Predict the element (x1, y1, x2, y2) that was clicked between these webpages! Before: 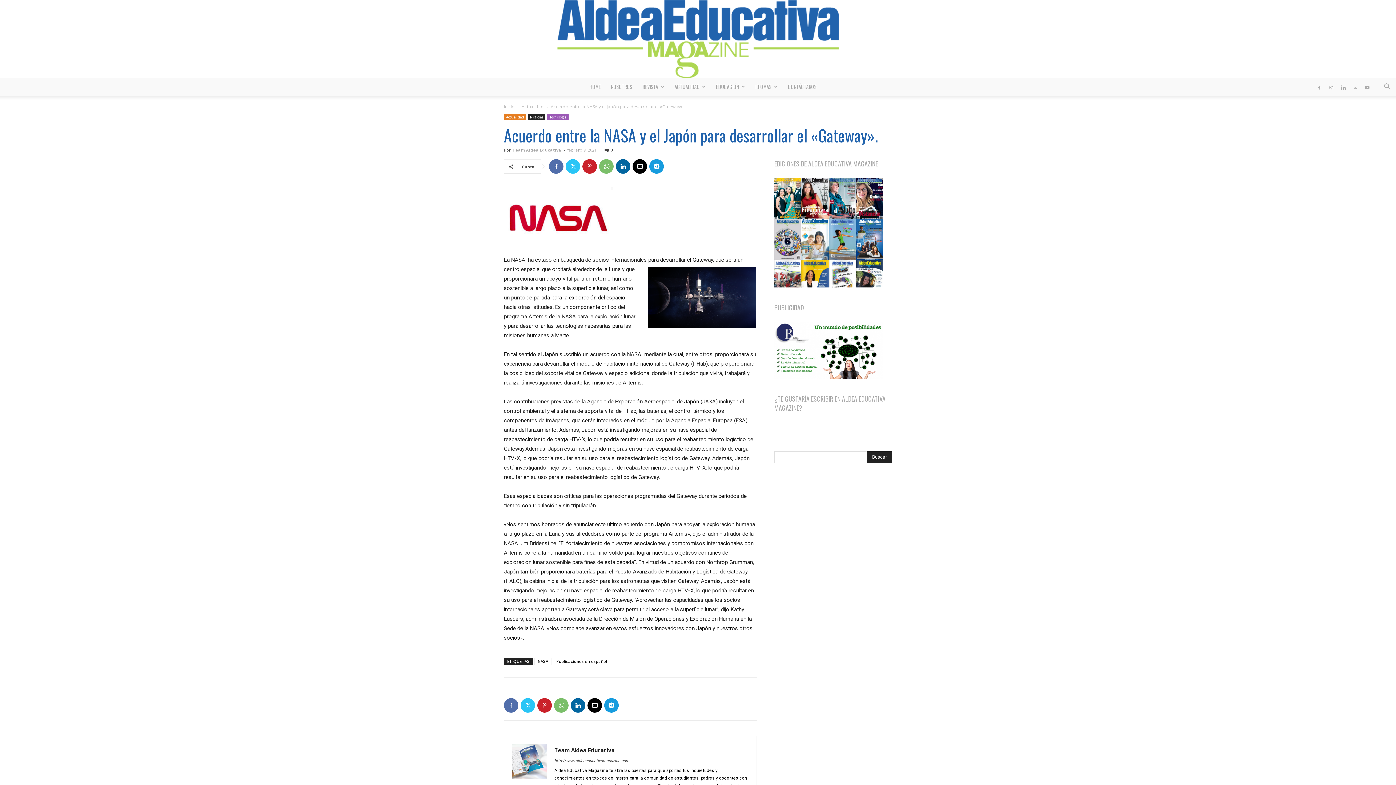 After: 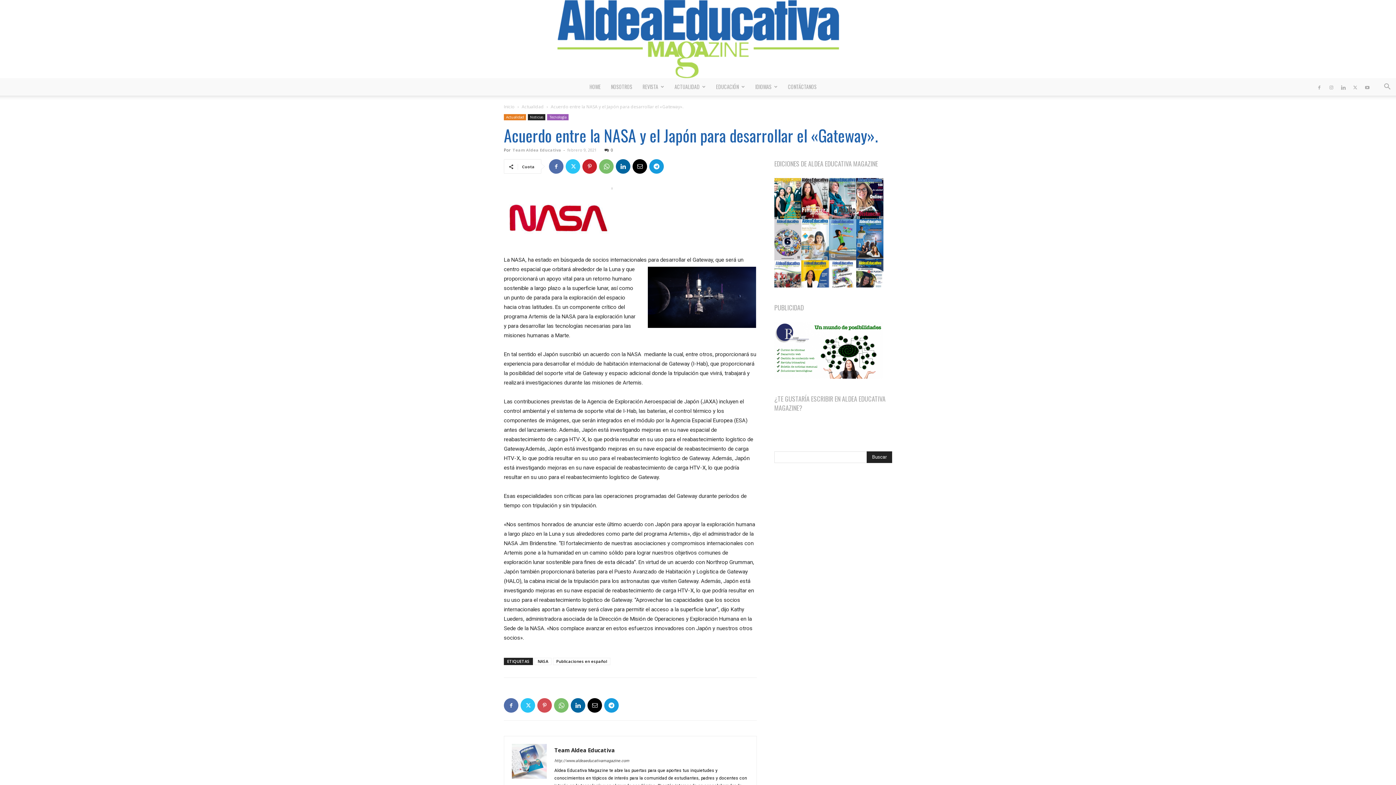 Action: bbox: (537, 698, 552, 713)